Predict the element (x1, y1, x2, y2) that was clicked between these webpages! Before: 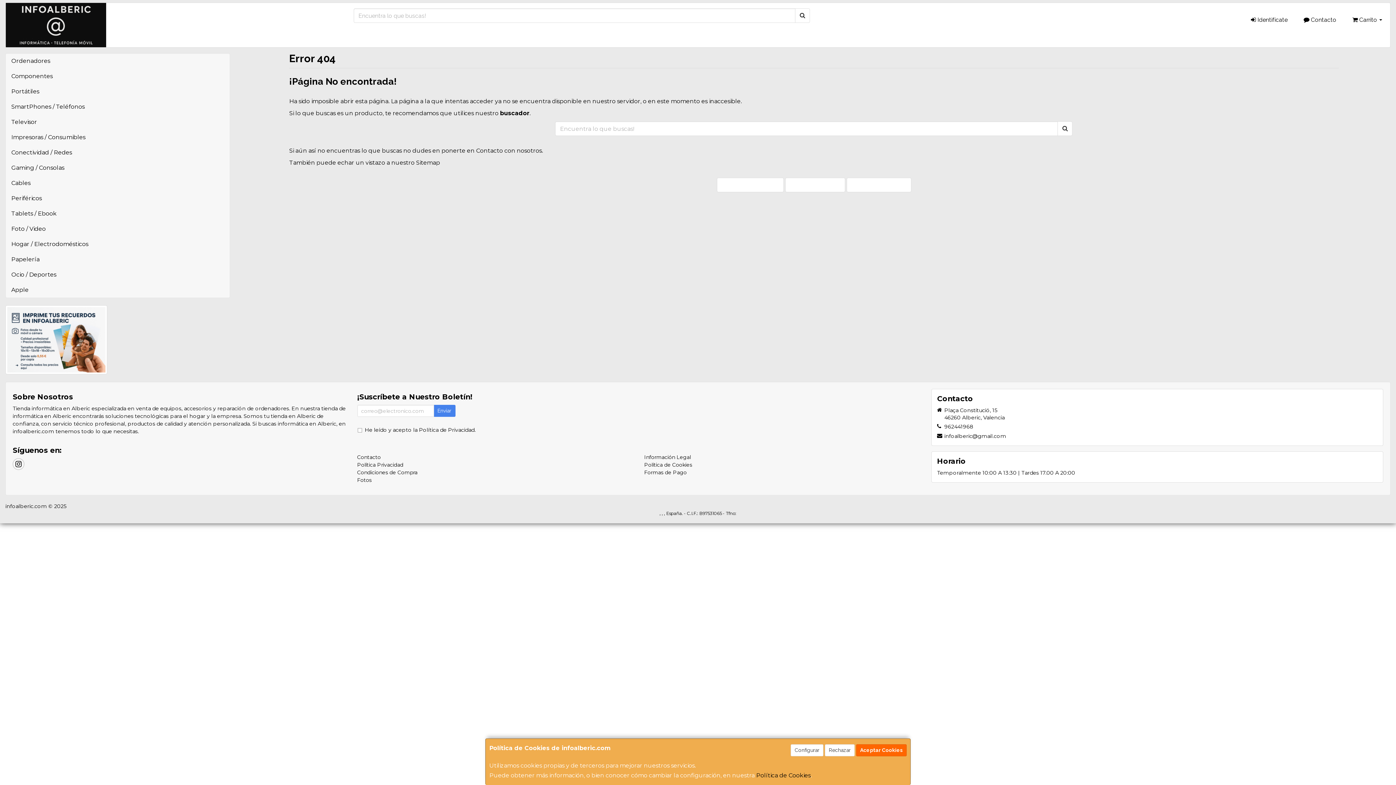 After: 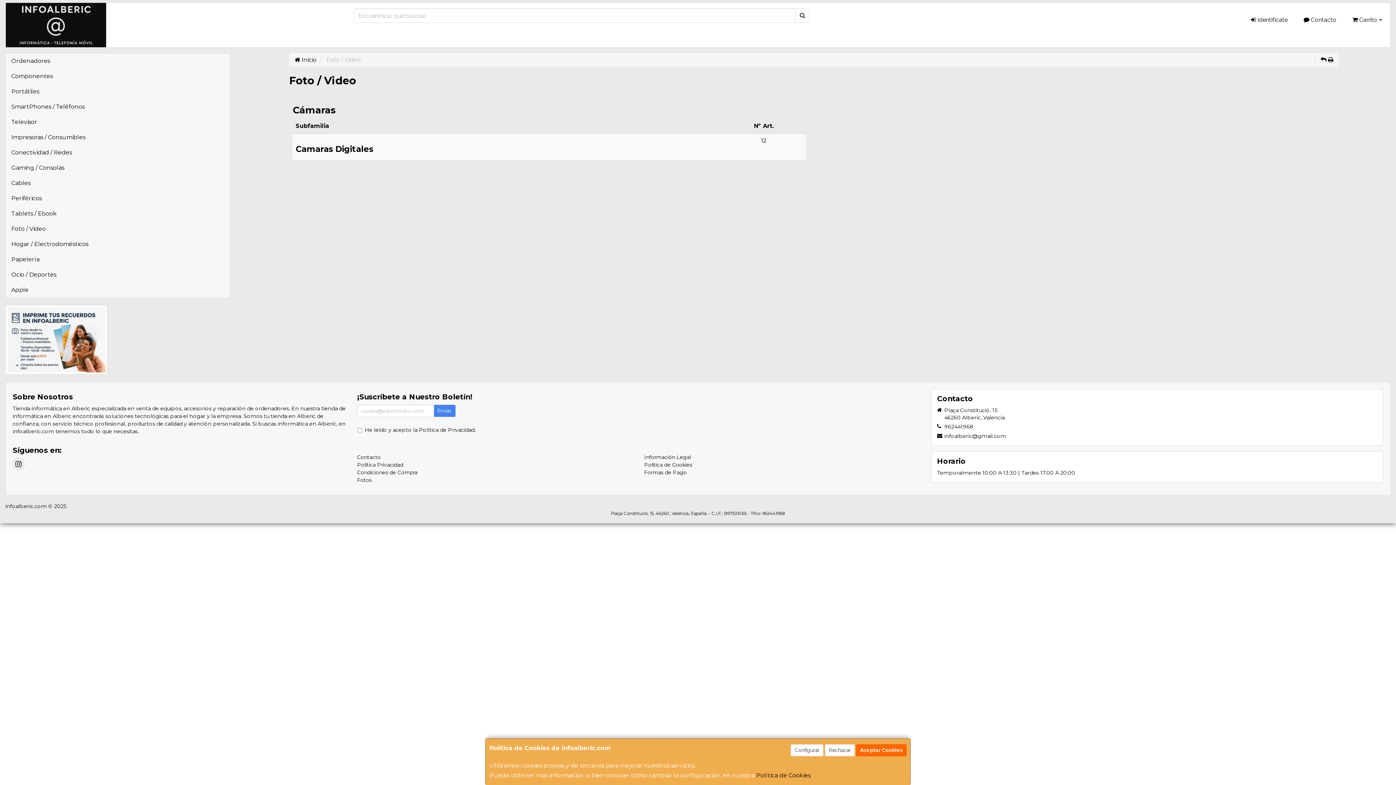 Action: bbox: (5, 221, 229, 236) label: Foto / Video